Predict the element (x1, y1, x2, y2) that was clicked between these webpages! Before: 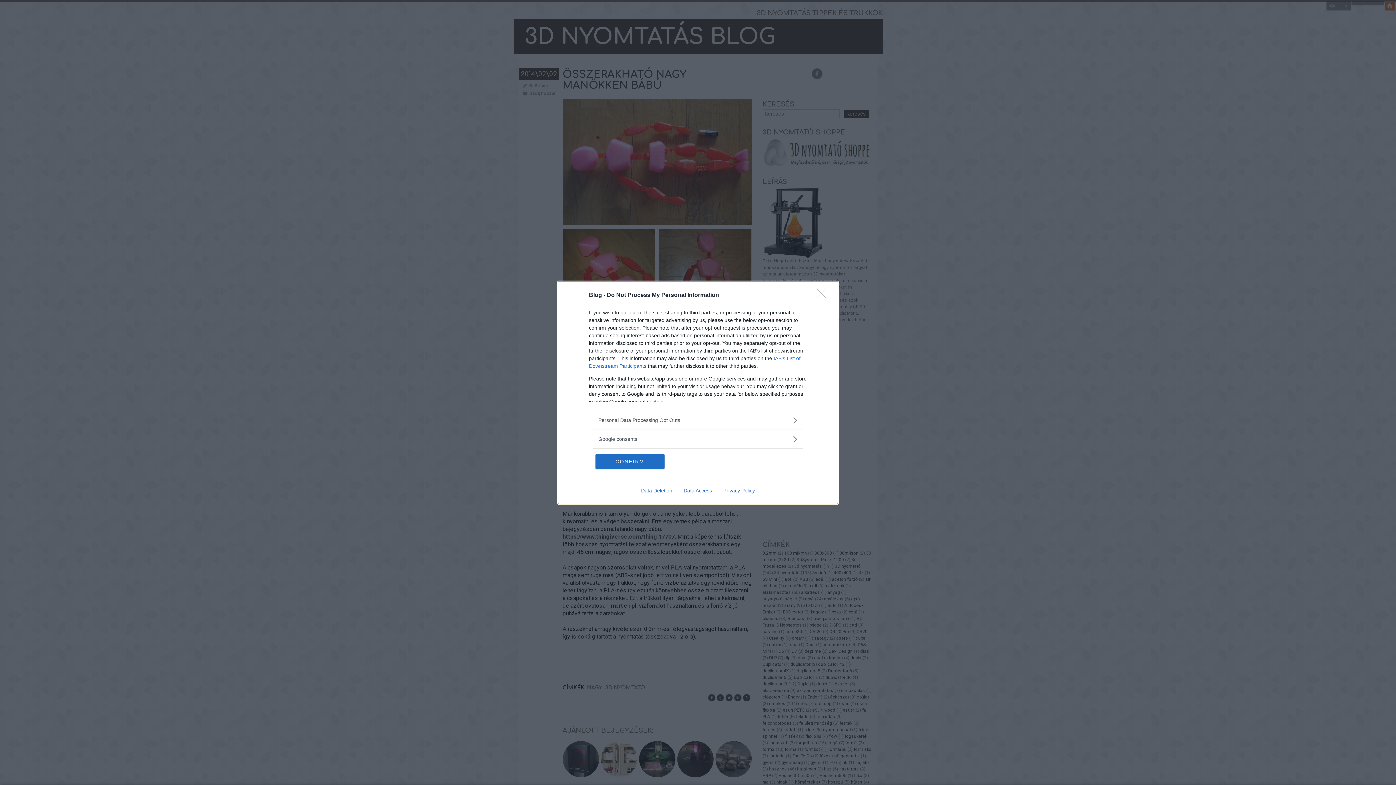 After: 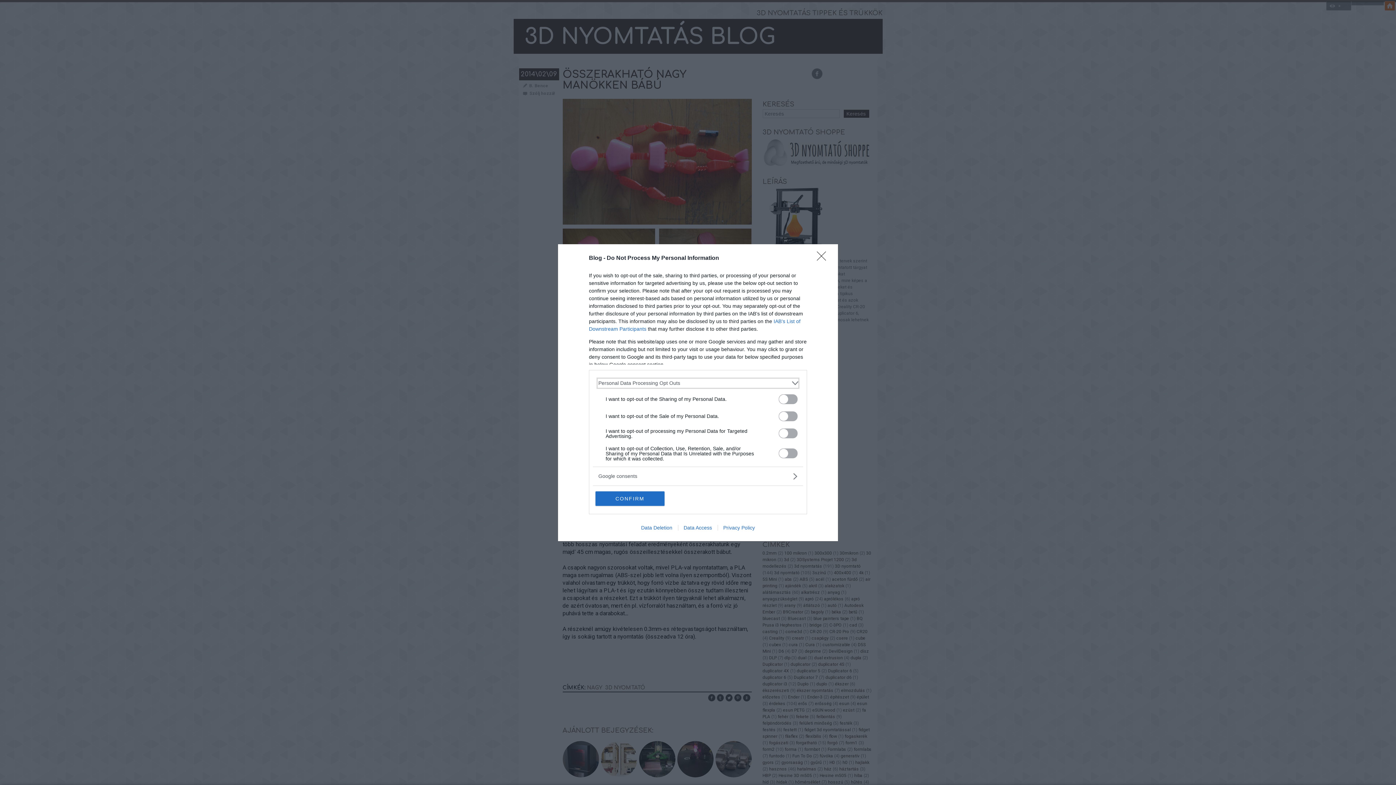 Action: bbox: (598, 416, 797, 424) label: Opt-Outs